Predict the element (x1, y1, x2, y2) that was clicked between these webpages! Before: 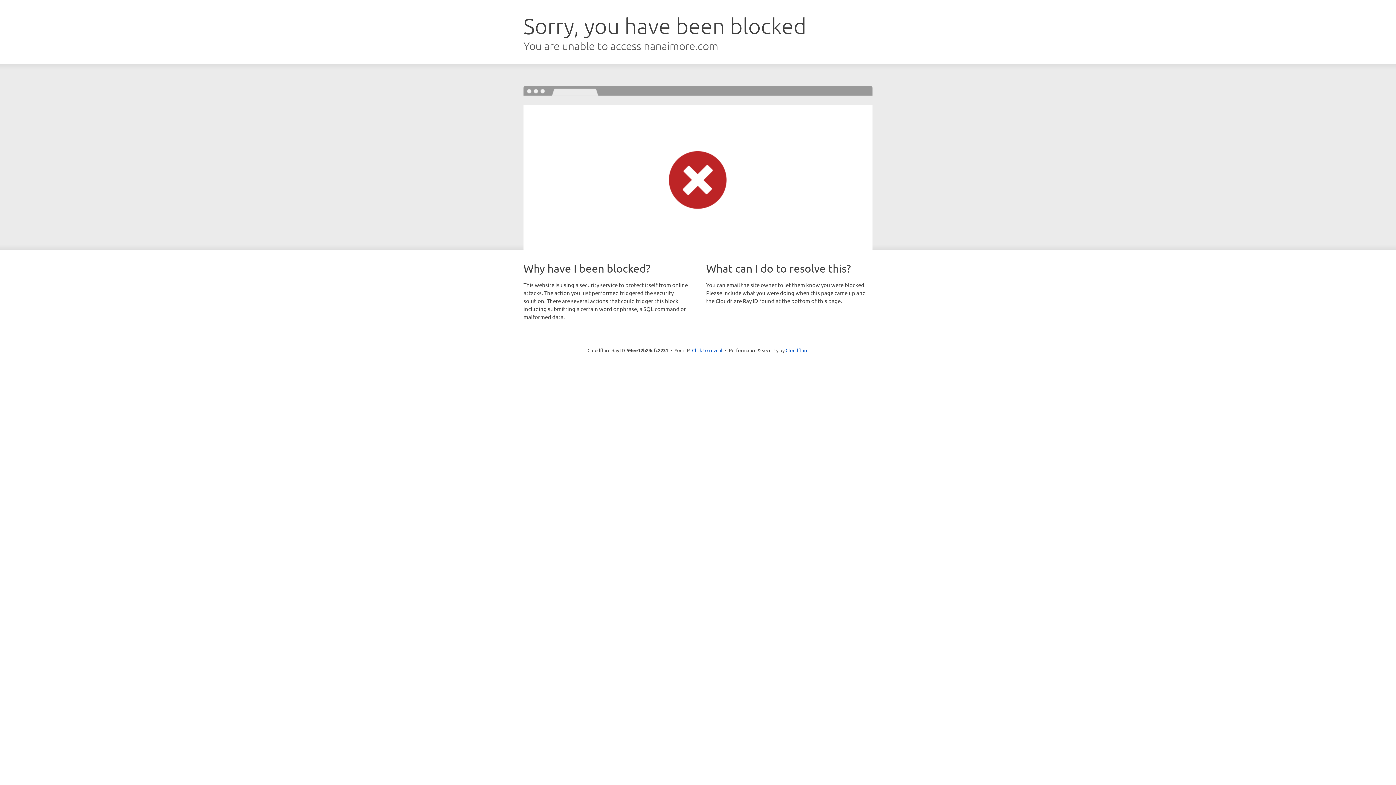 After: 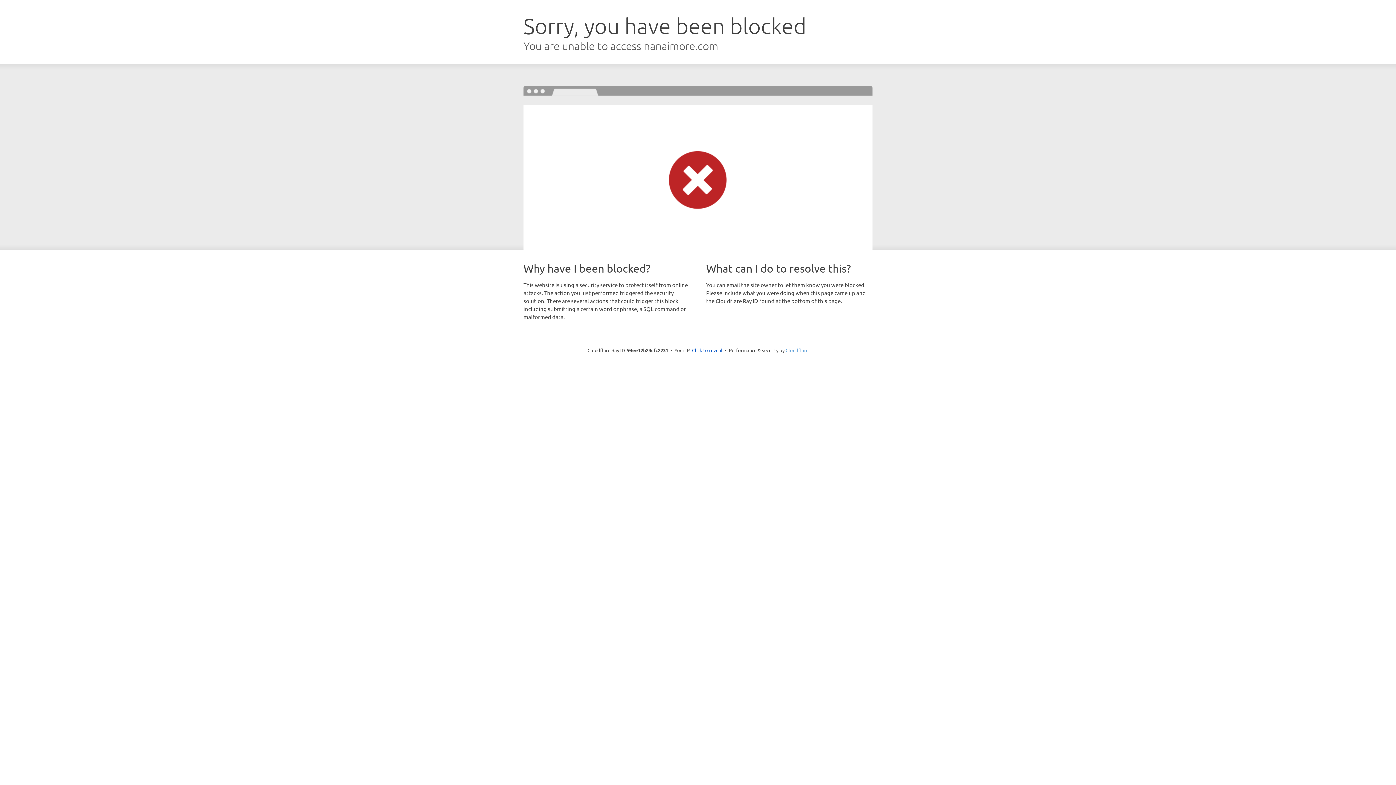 Action: bbox: (785, 347, 808, 353) label: Cloudflare